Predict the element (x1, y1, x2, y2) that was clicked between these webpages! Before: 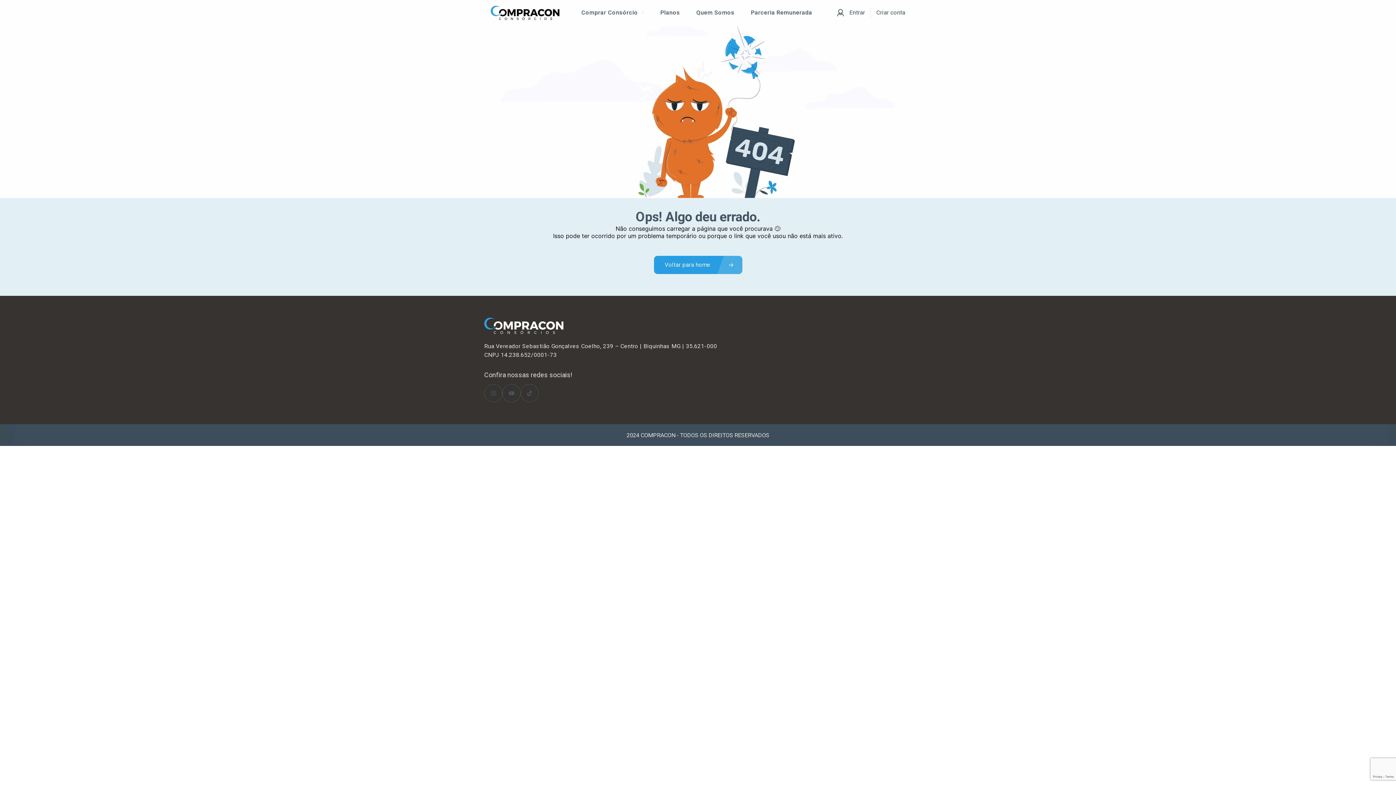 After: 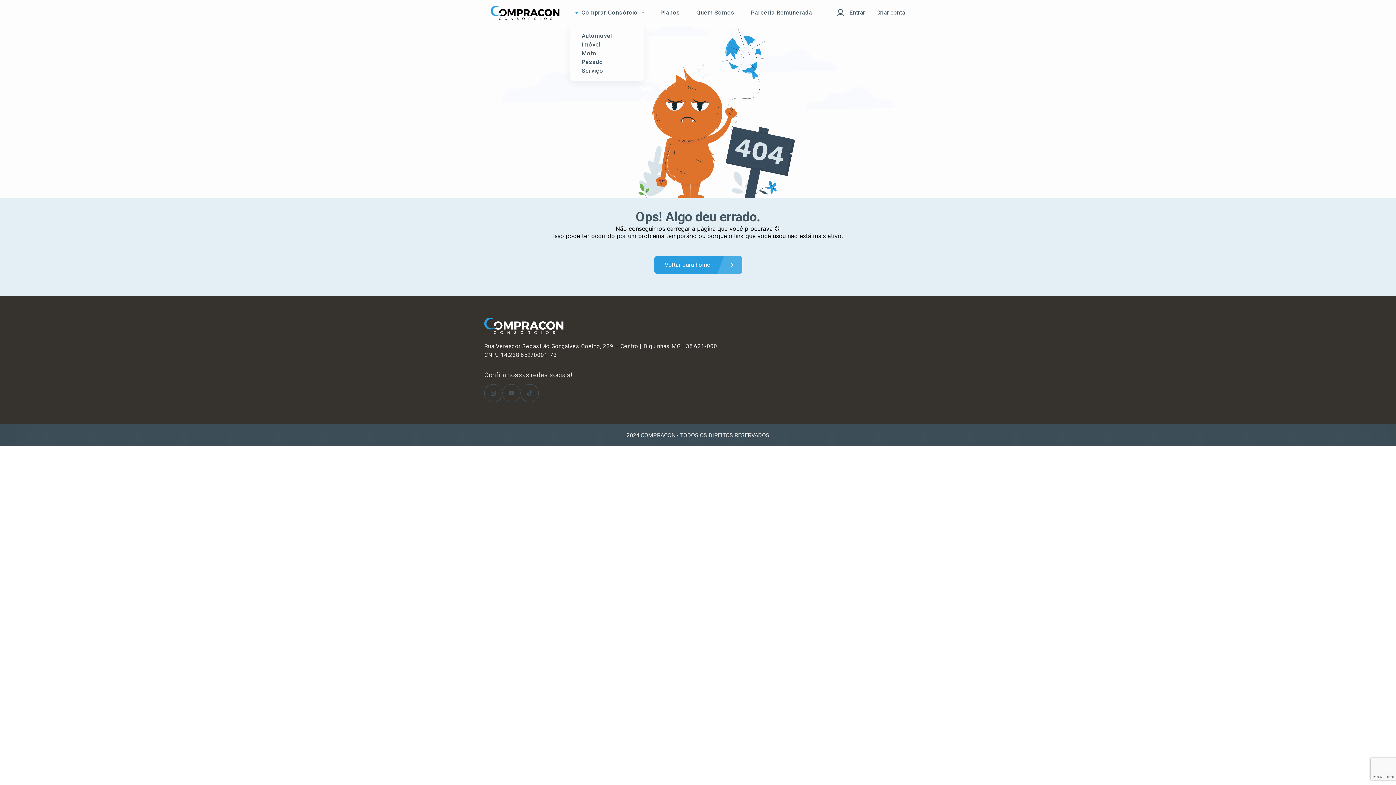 Action: bbox: (581, 0, 644, 25) label: Comprar Consórcio